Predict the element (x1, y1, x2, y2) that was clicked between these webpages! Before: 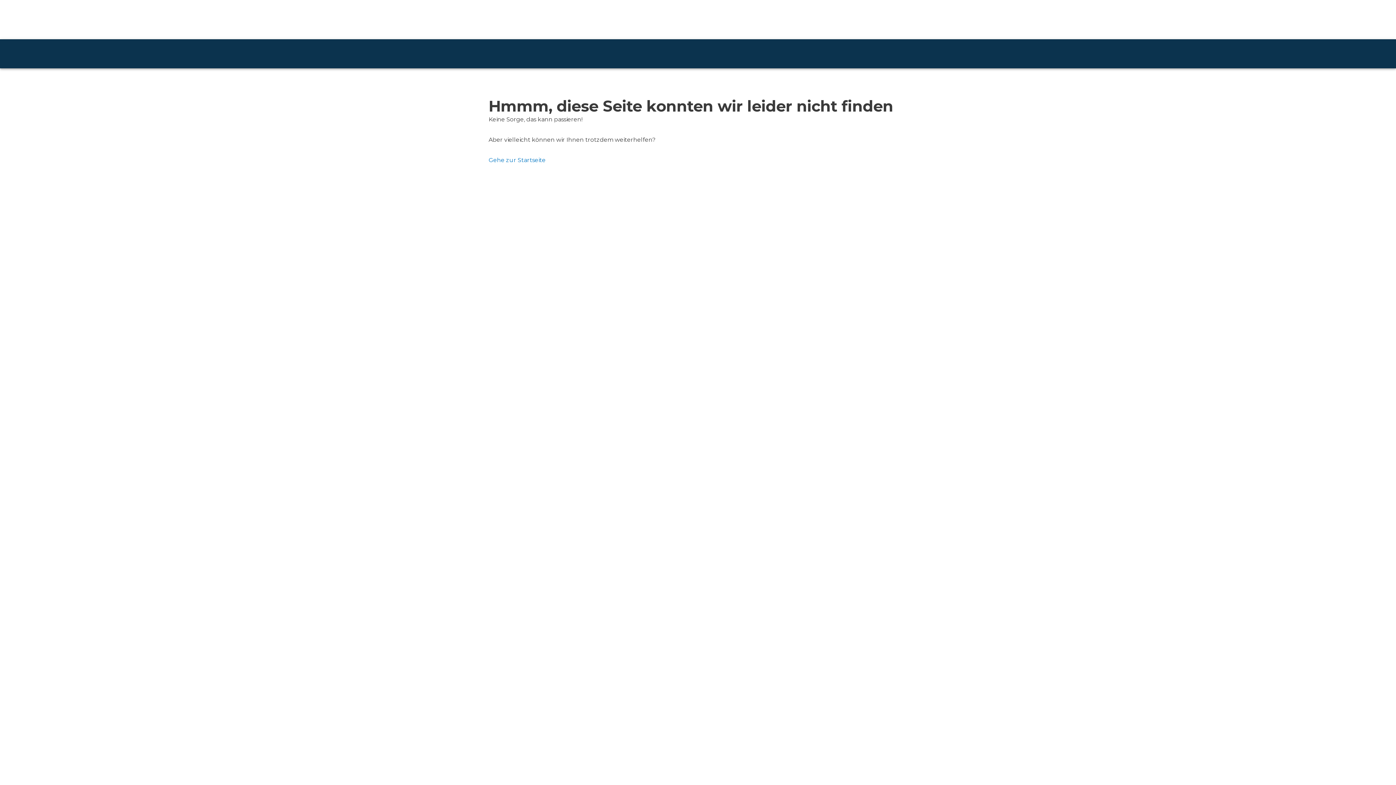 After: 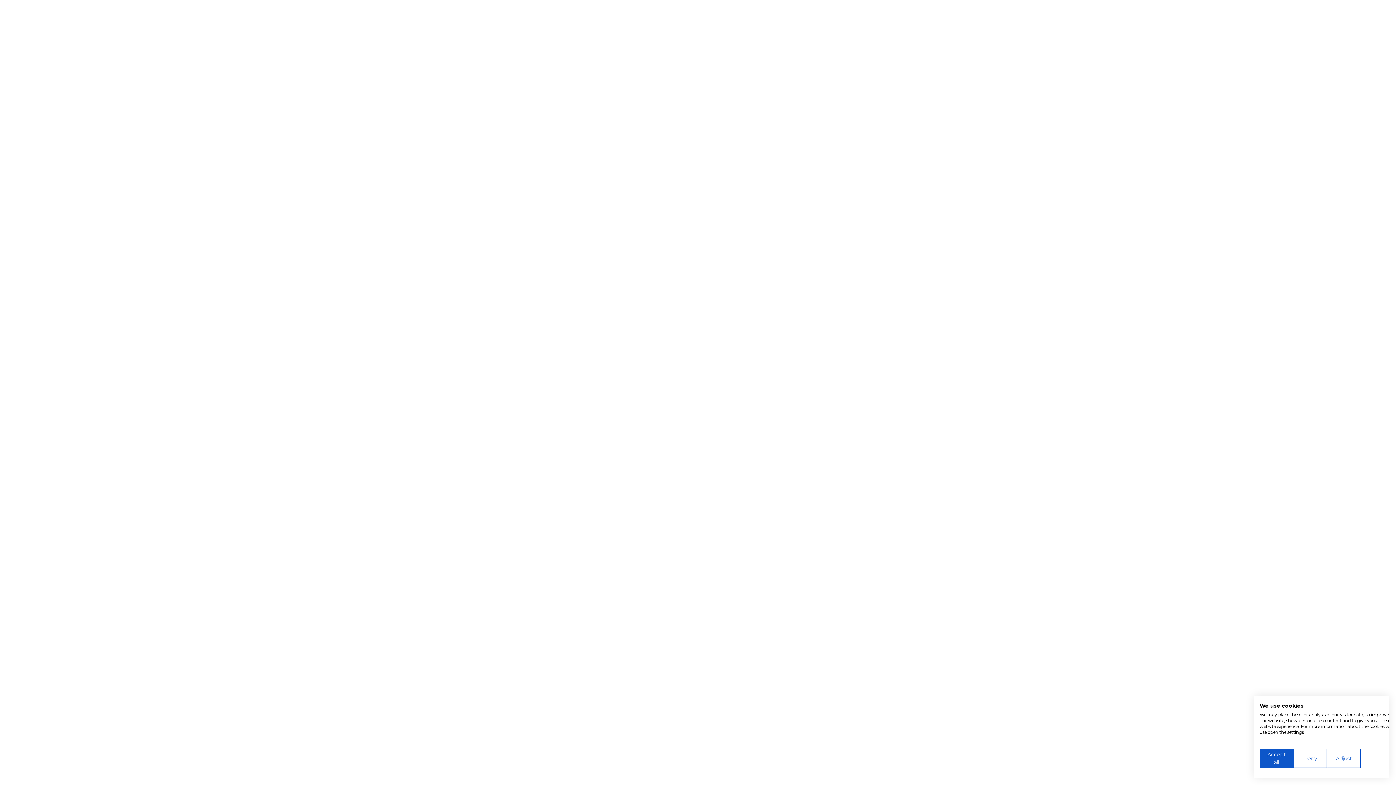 Action: bbox: (488, 156, 545, 163) label: Gehe zur Startseite